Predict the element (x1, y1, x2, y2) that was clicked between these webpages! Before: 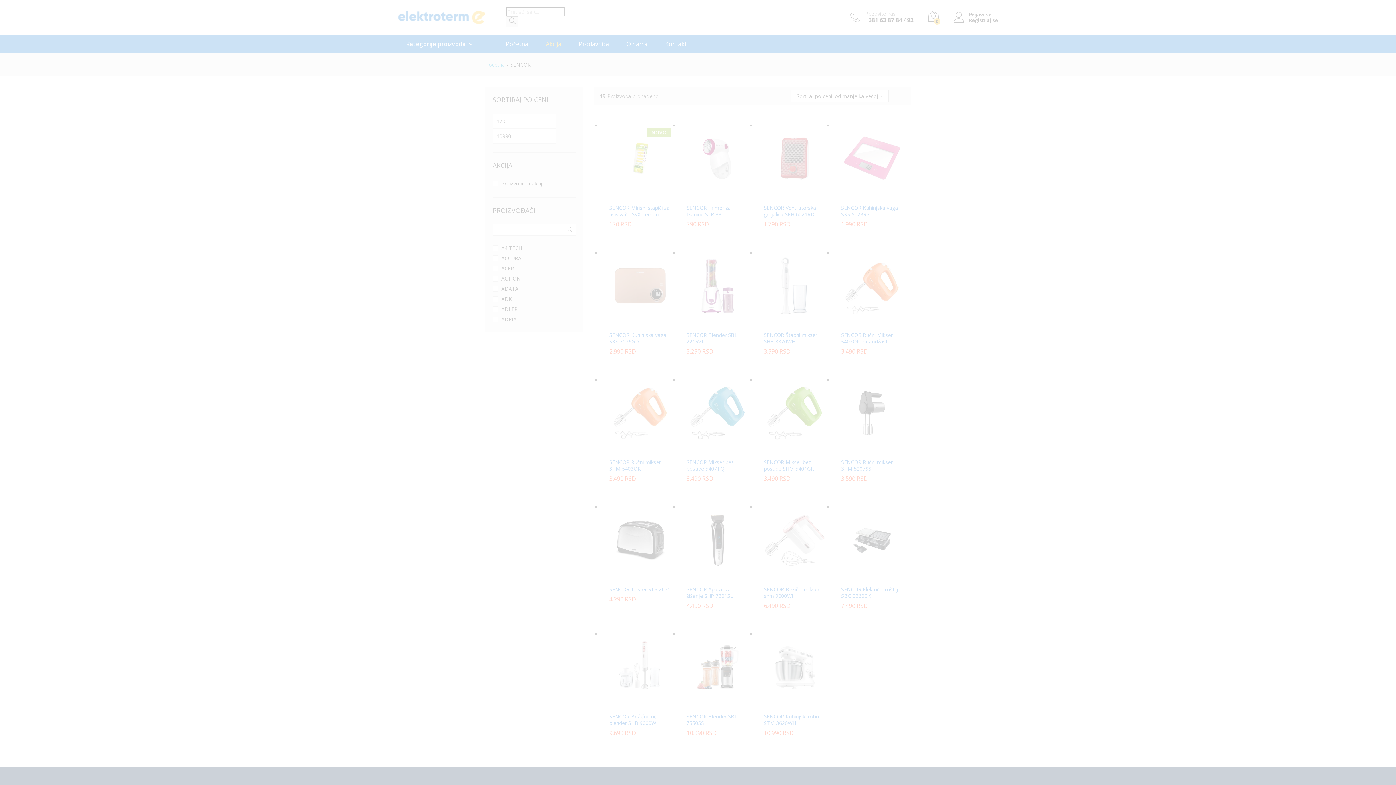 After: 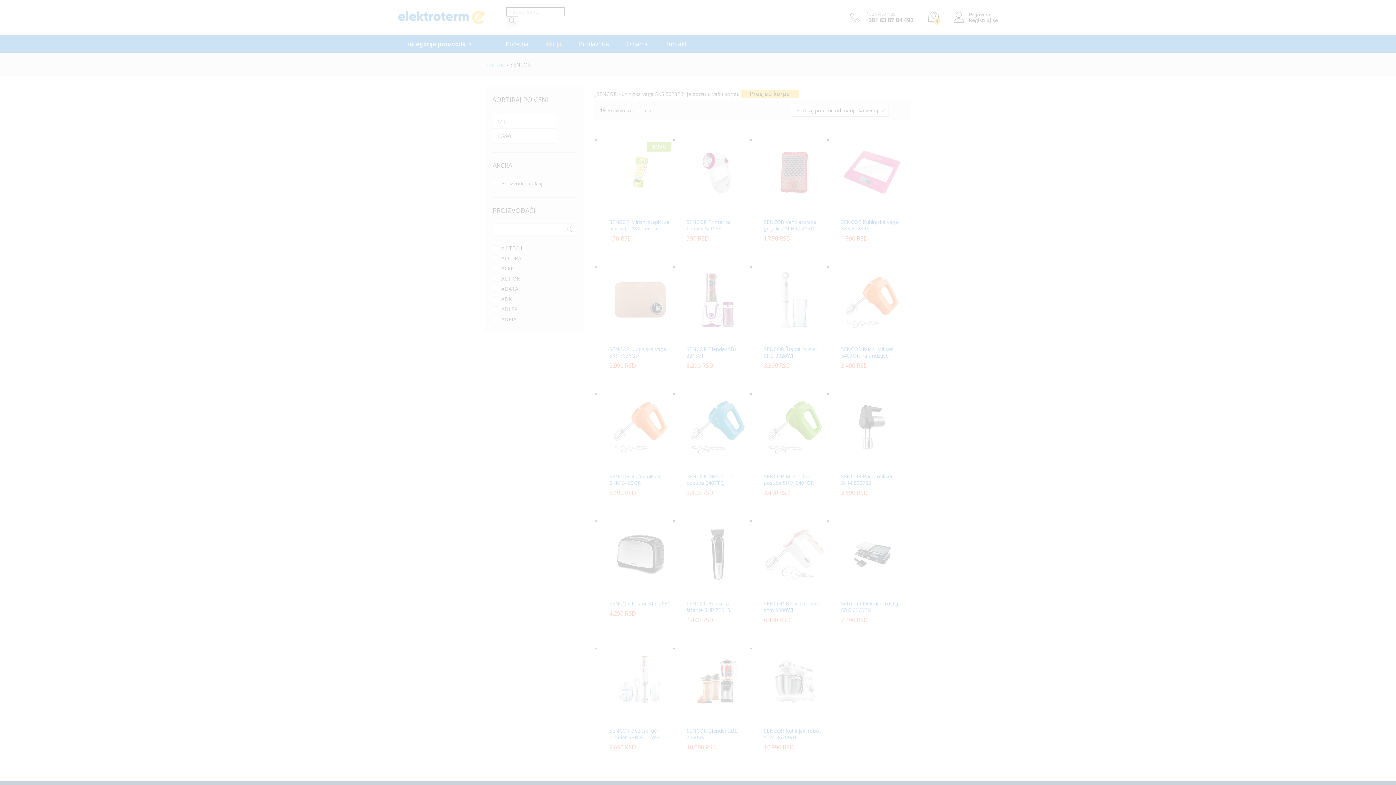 Action: bbox: (857, 189, 870, 202) label: Dodaj u korpu: „SENCOR Kuhinjska vaga SKS 5028RS“